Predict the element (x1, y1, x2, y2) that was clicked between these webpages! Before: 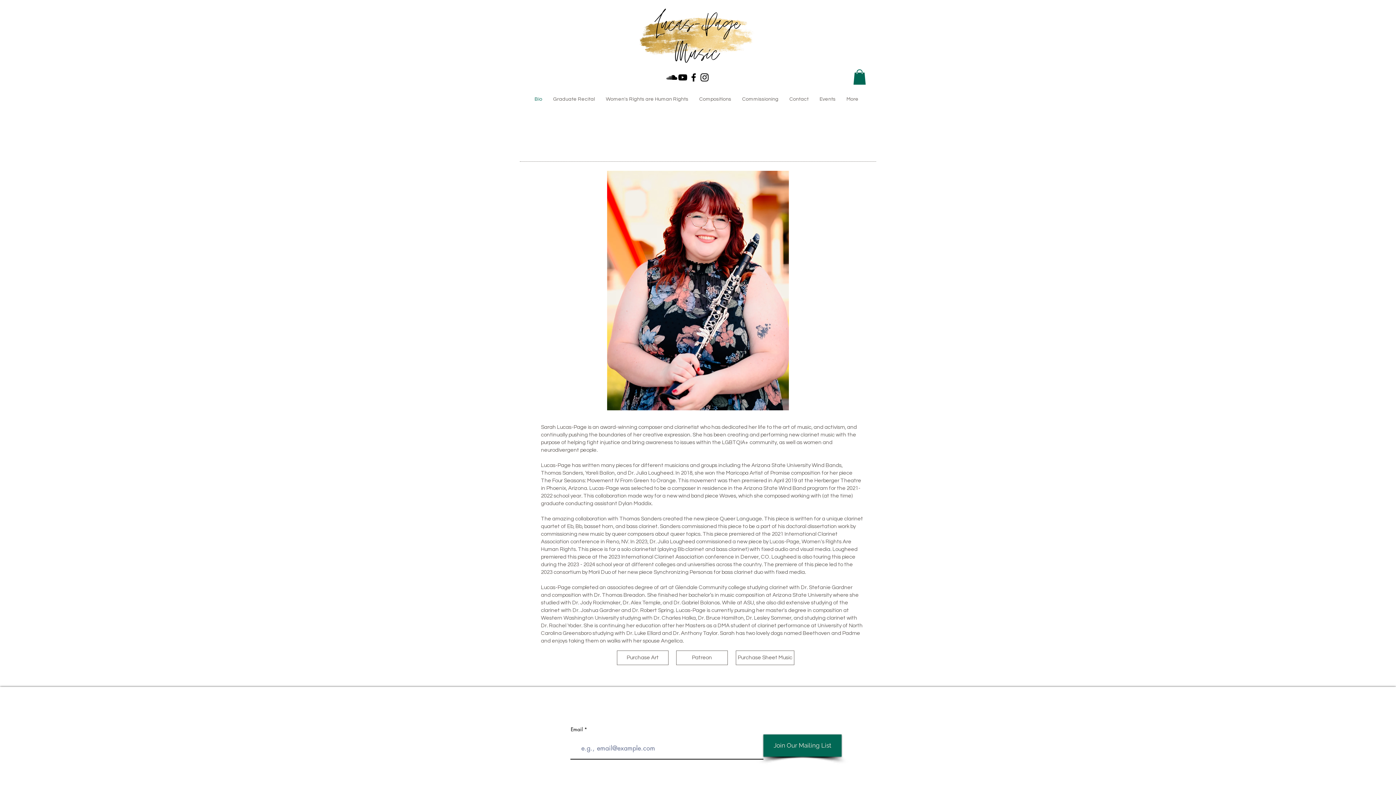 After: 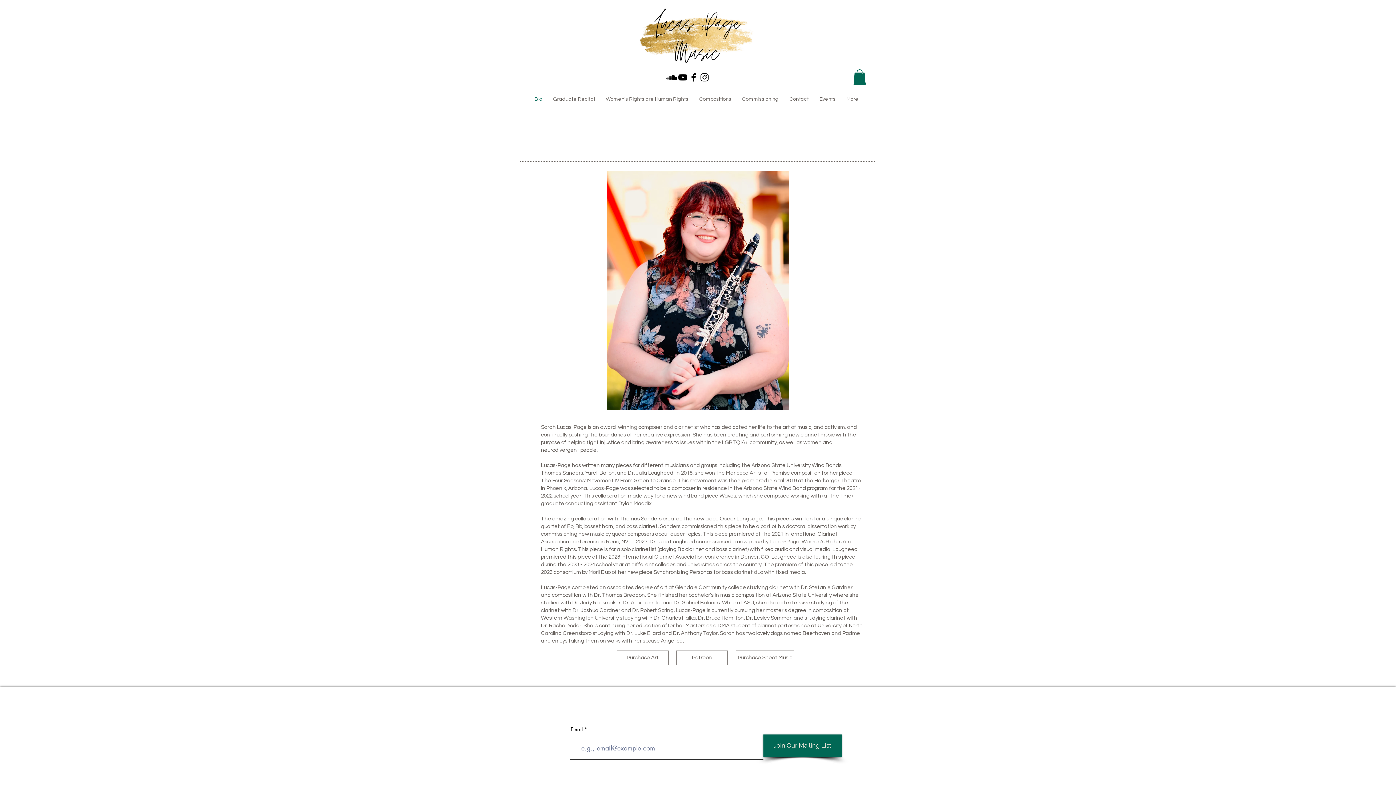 Action: label: Black Instagram Icon bbox: (699, 72, 710, 82)